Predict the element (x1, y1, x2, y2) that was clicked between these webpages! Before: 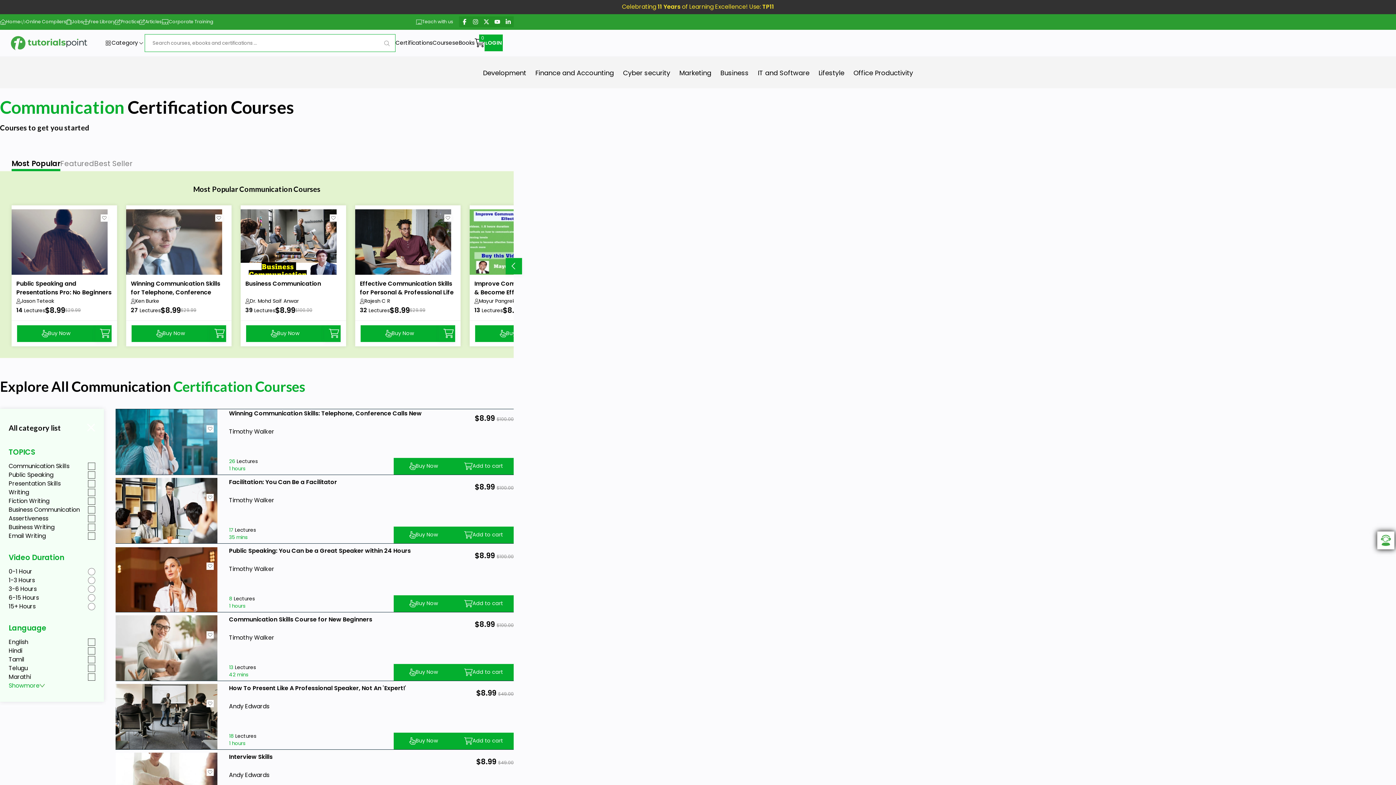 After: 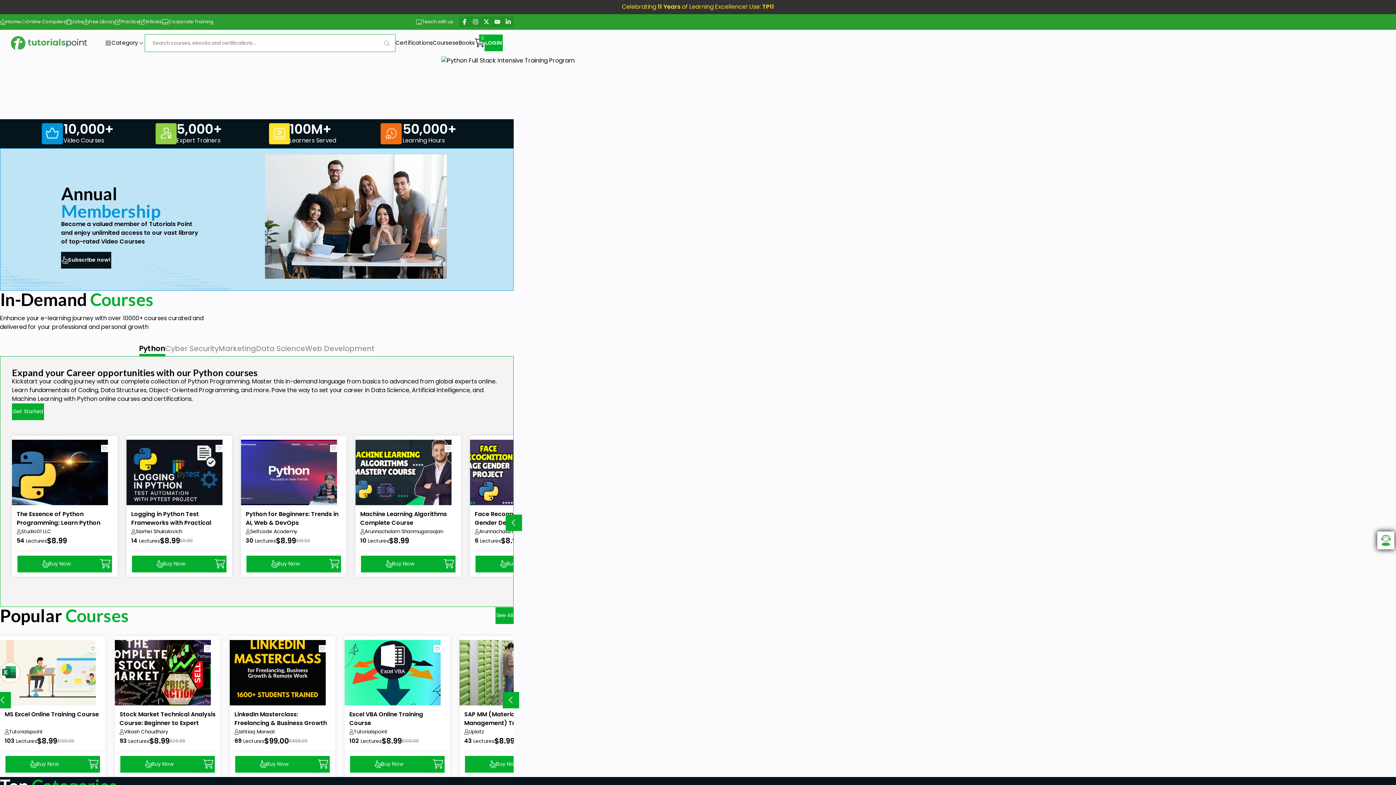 Action: bbox: (10, 35, 93, 50)